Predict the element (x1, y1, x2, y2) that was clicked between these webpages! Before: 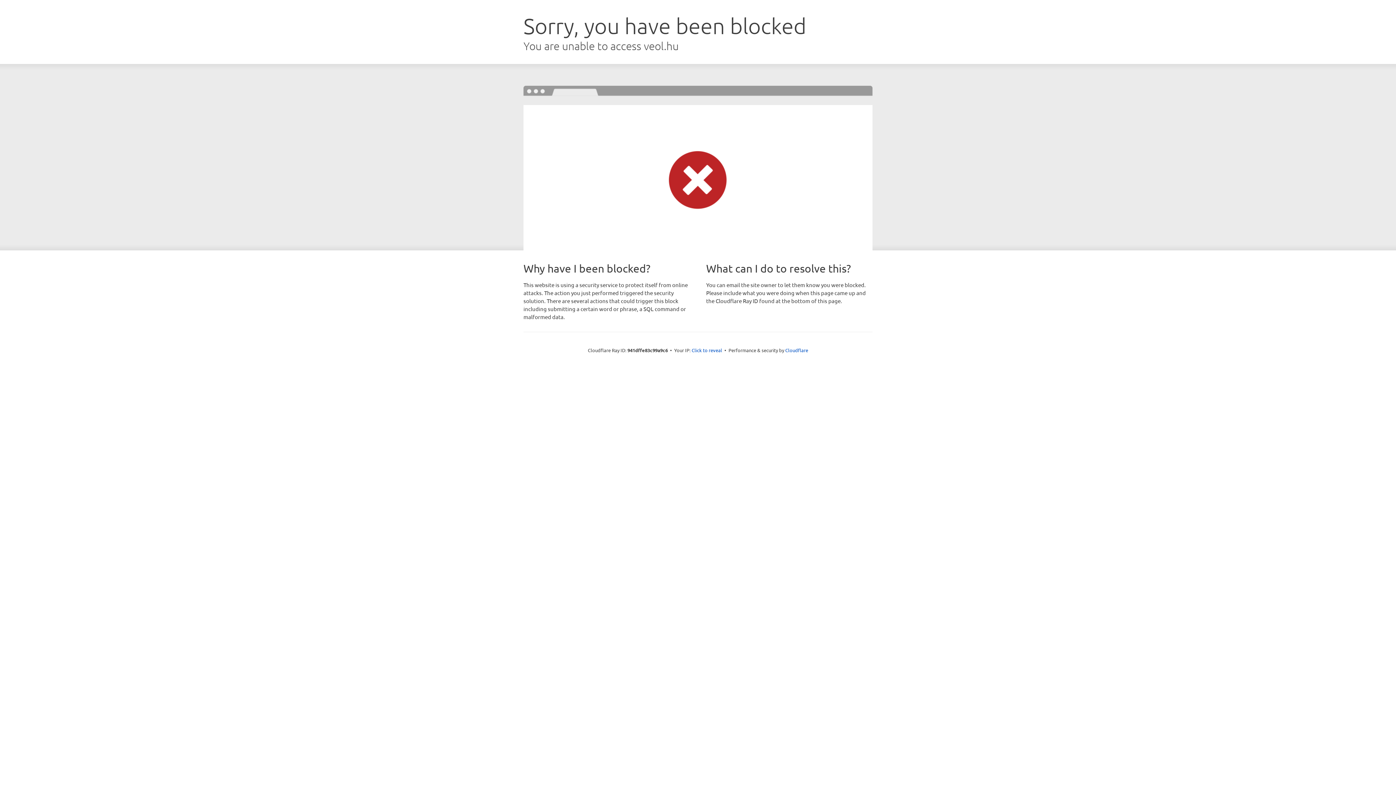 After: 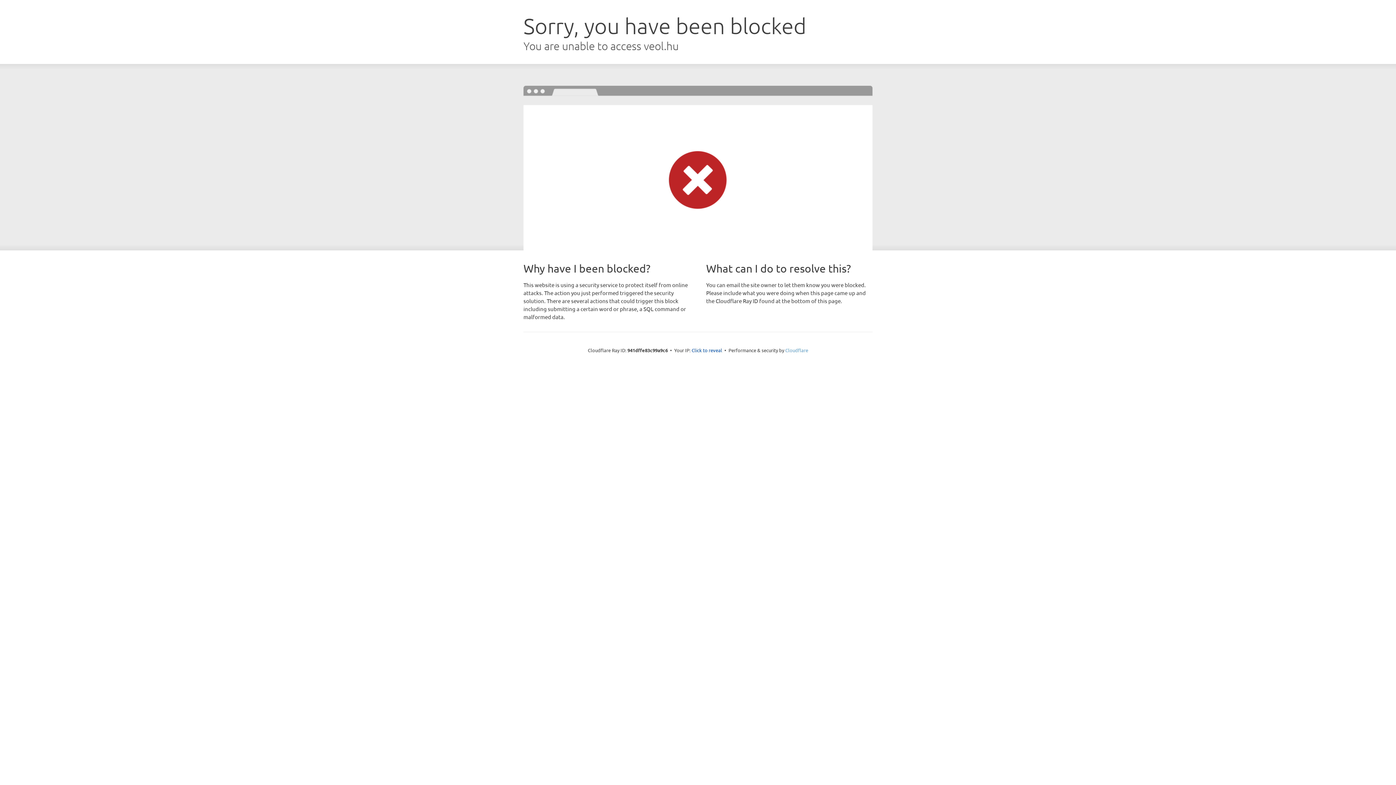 Action: label: Cloudflare bbox: (785, 347, 808, 353)